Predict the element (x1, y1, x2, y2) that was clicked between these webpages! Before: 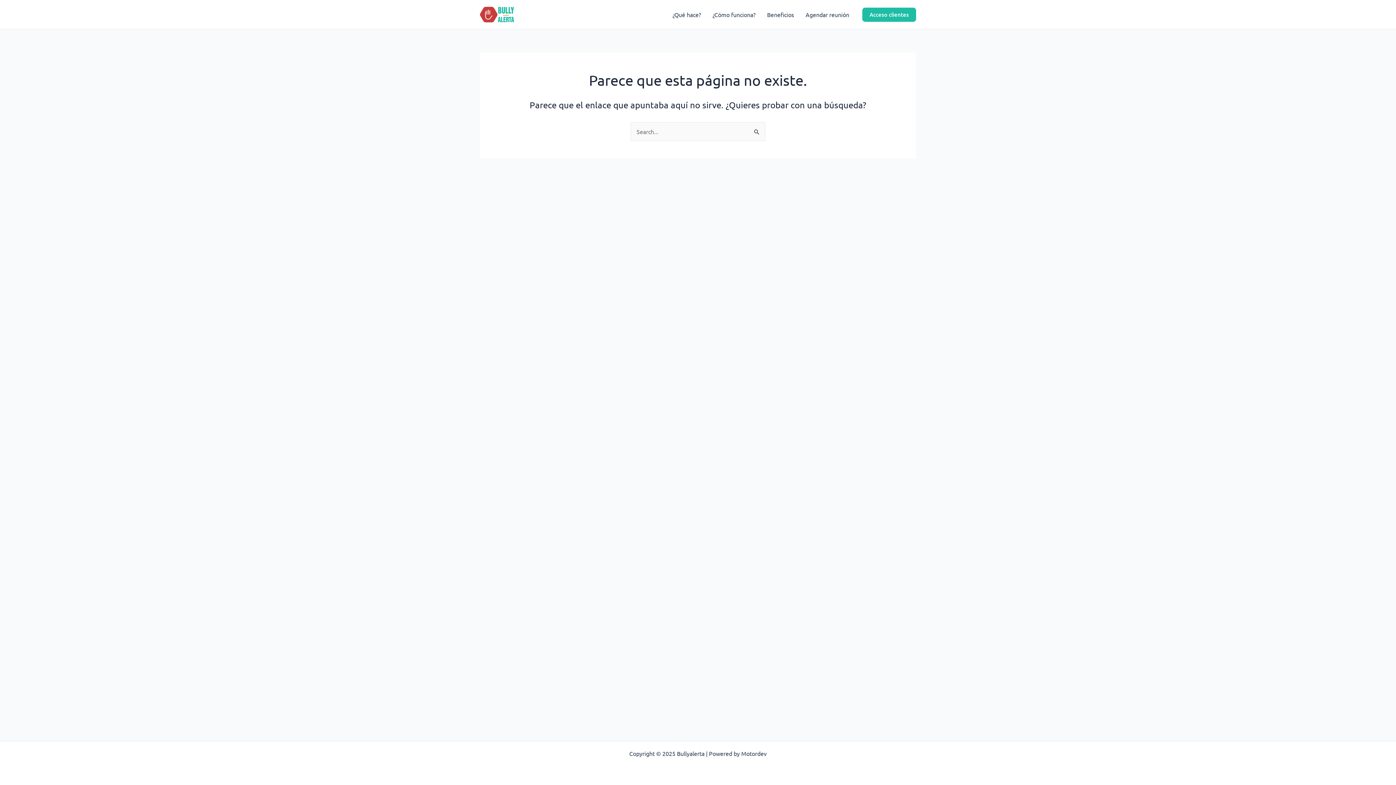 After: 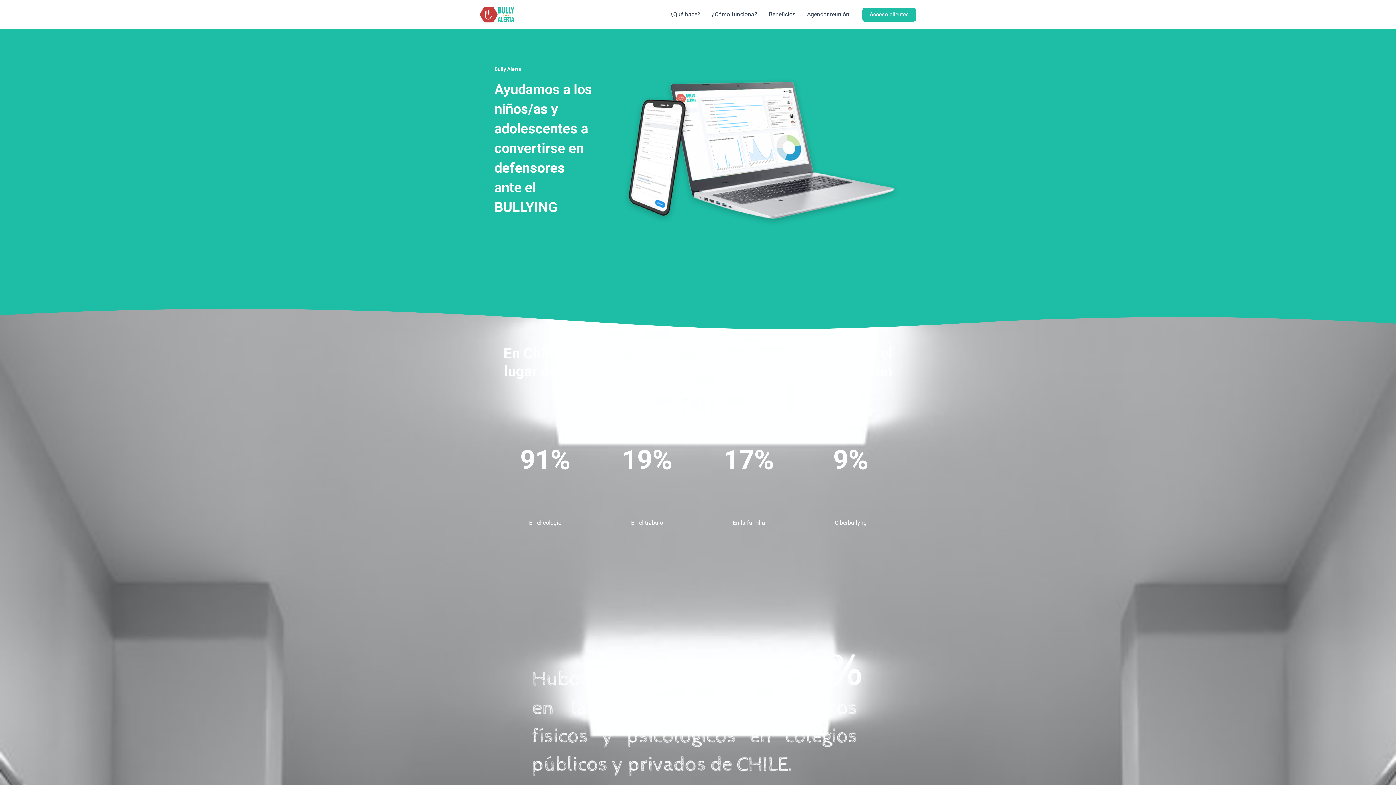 Action: bbox: (480, 9, 514, 17)